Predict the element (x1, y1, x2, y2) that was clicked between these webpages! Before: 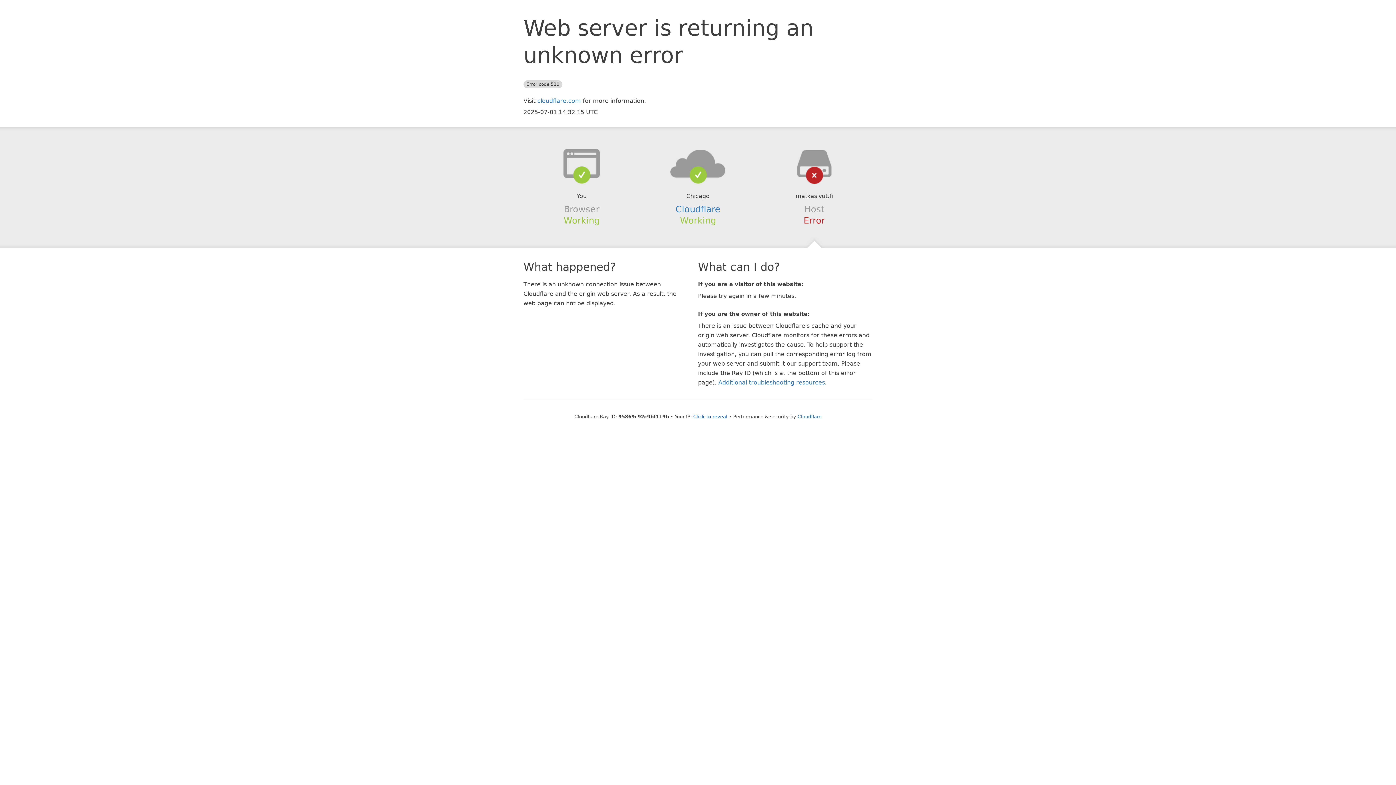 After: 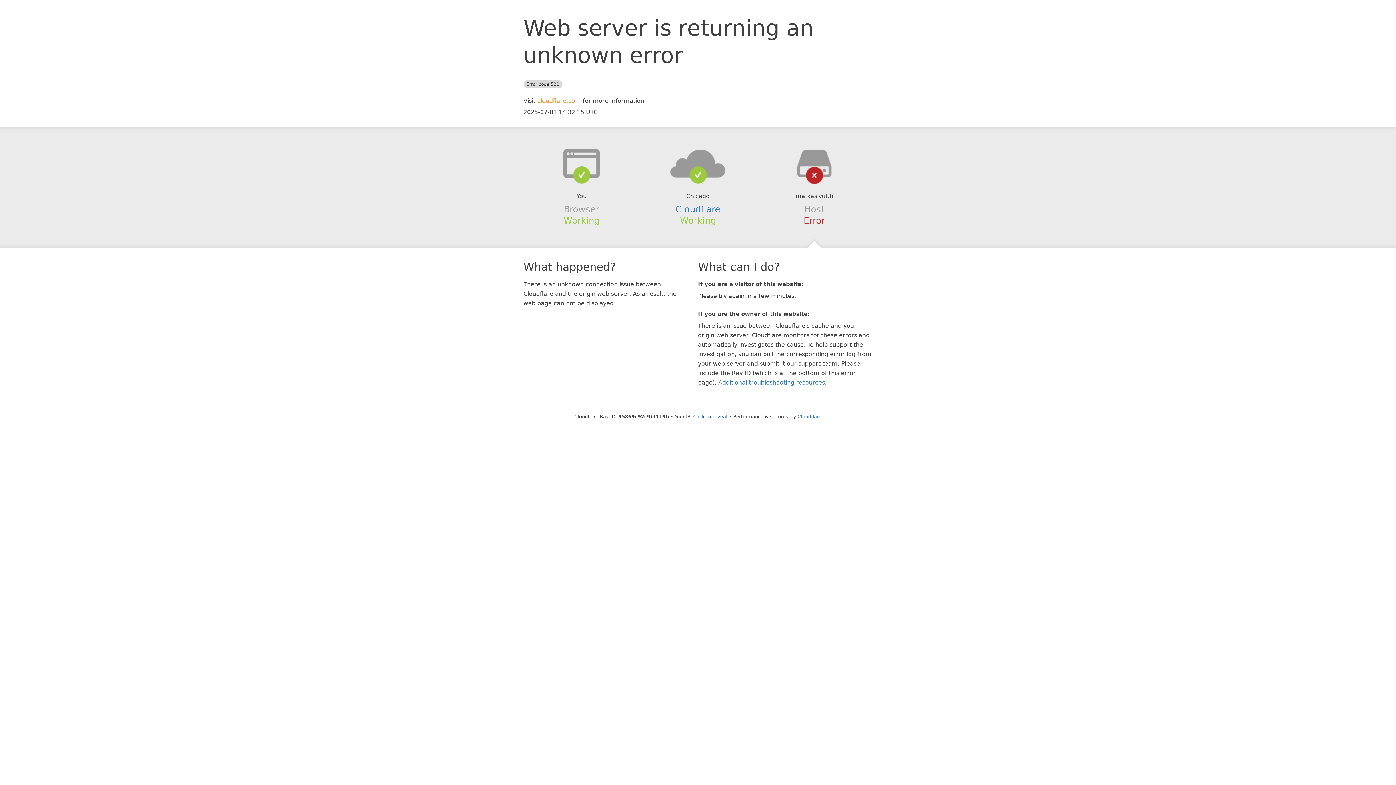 Action: bbox: (537, 97, 581, 104) label: cloudflare.com